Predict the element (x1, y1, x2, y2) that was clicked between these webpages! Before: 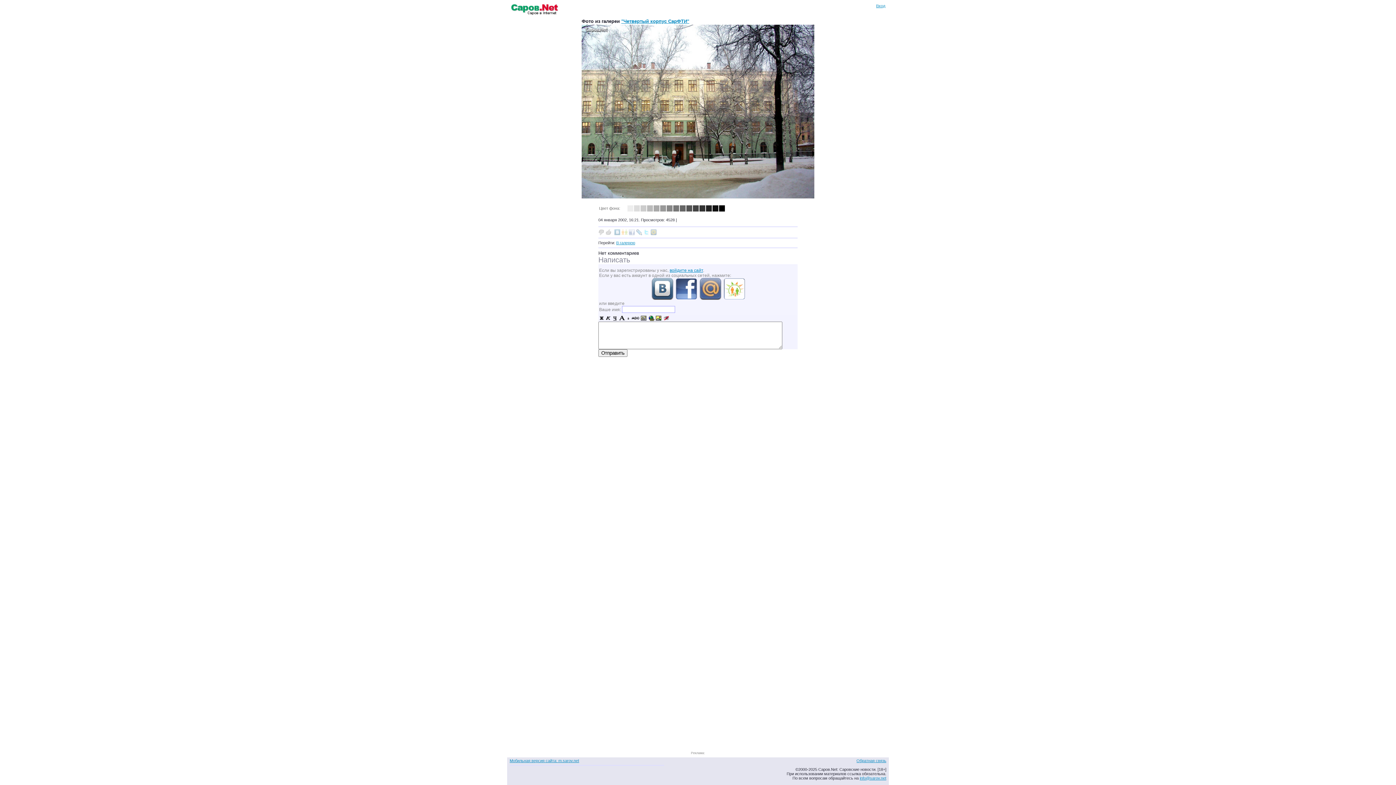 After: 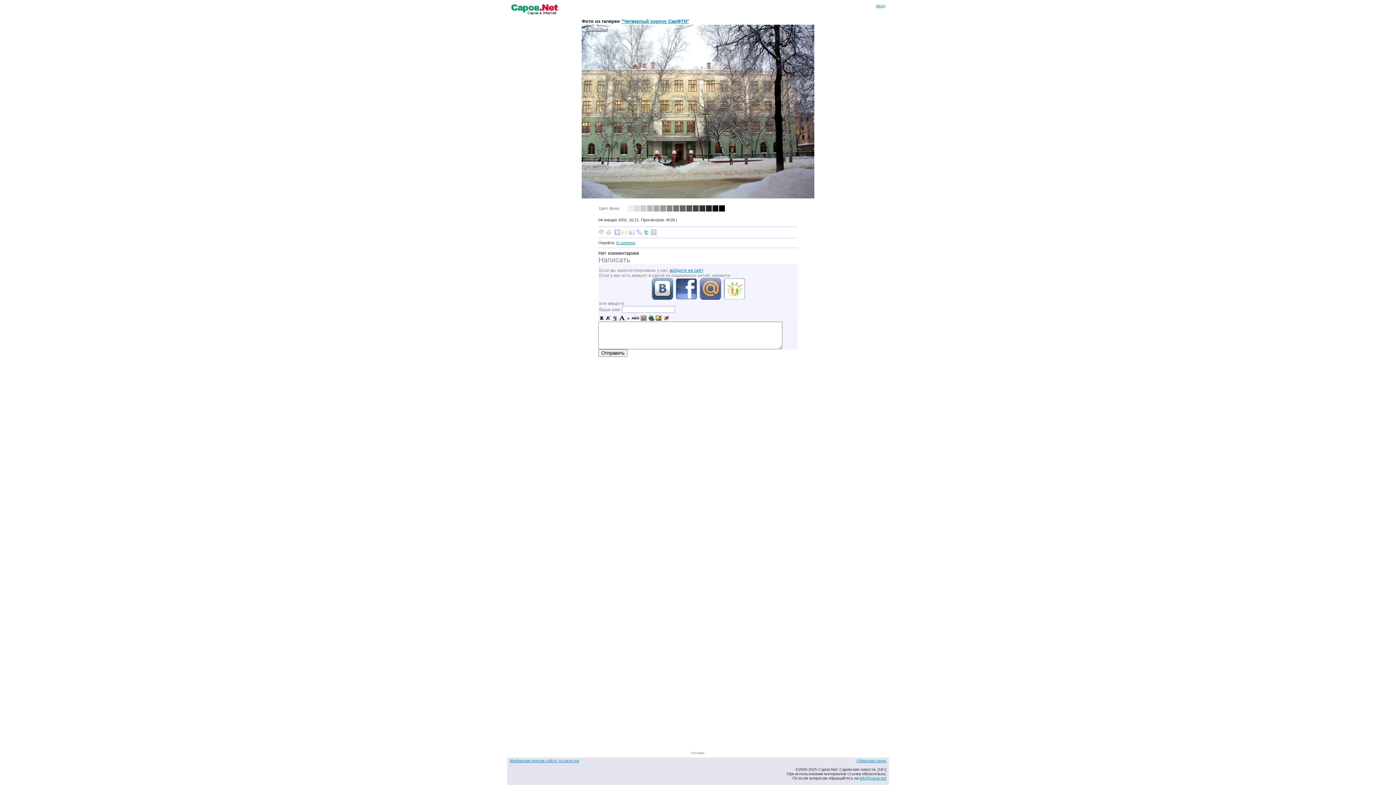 Action: bbox: (643, 229, 649, 235)